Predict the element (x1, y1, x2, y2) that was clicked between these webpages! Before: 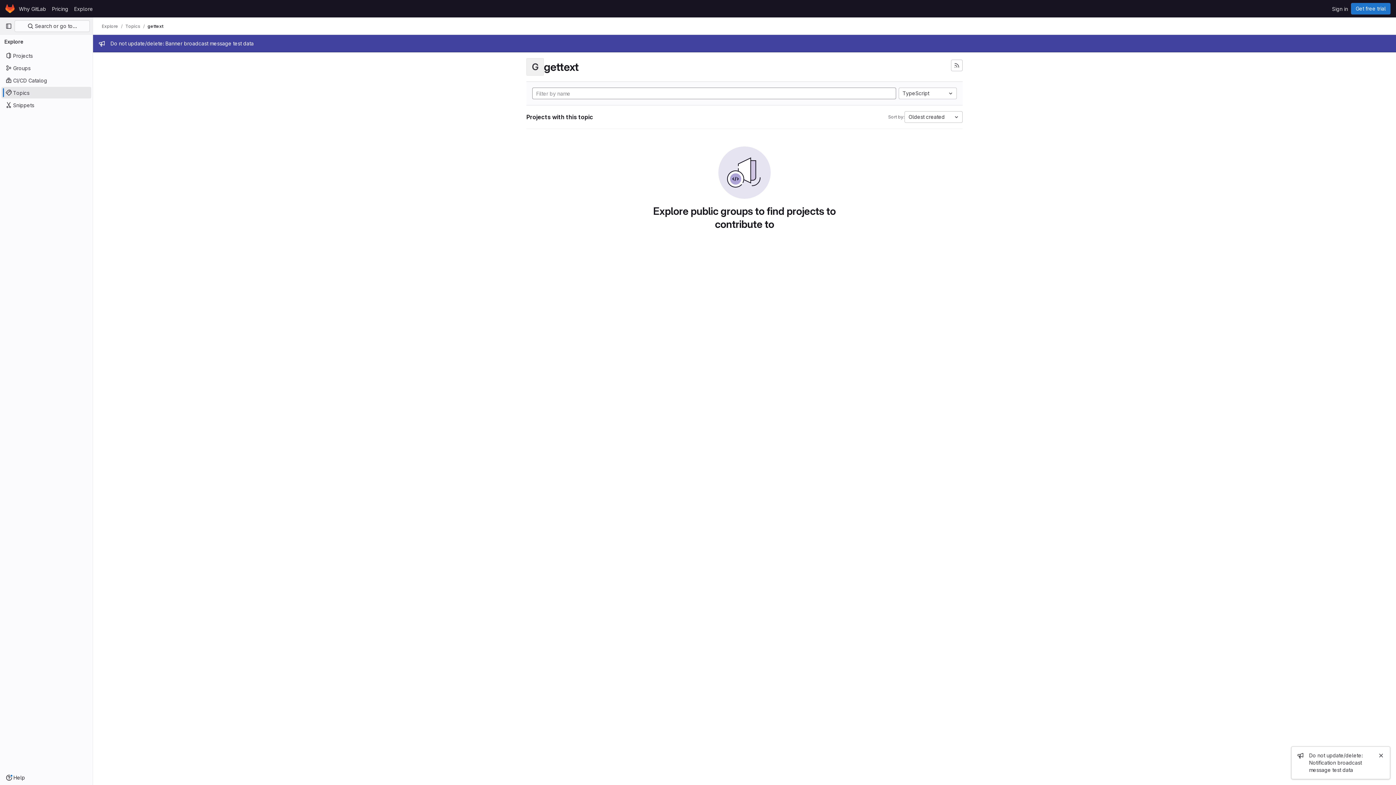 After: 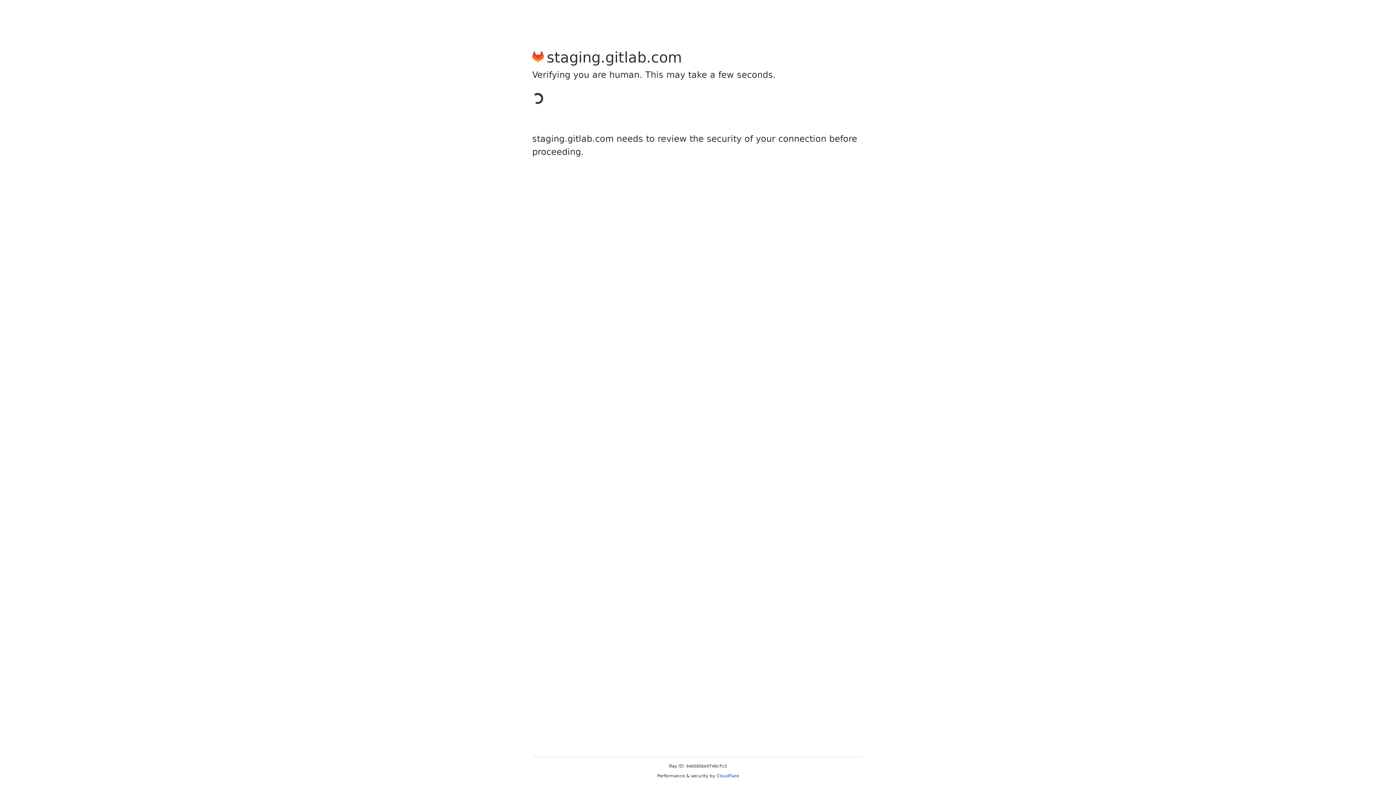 Action: label: Homepage bbox: (4, 2, 16, 14)